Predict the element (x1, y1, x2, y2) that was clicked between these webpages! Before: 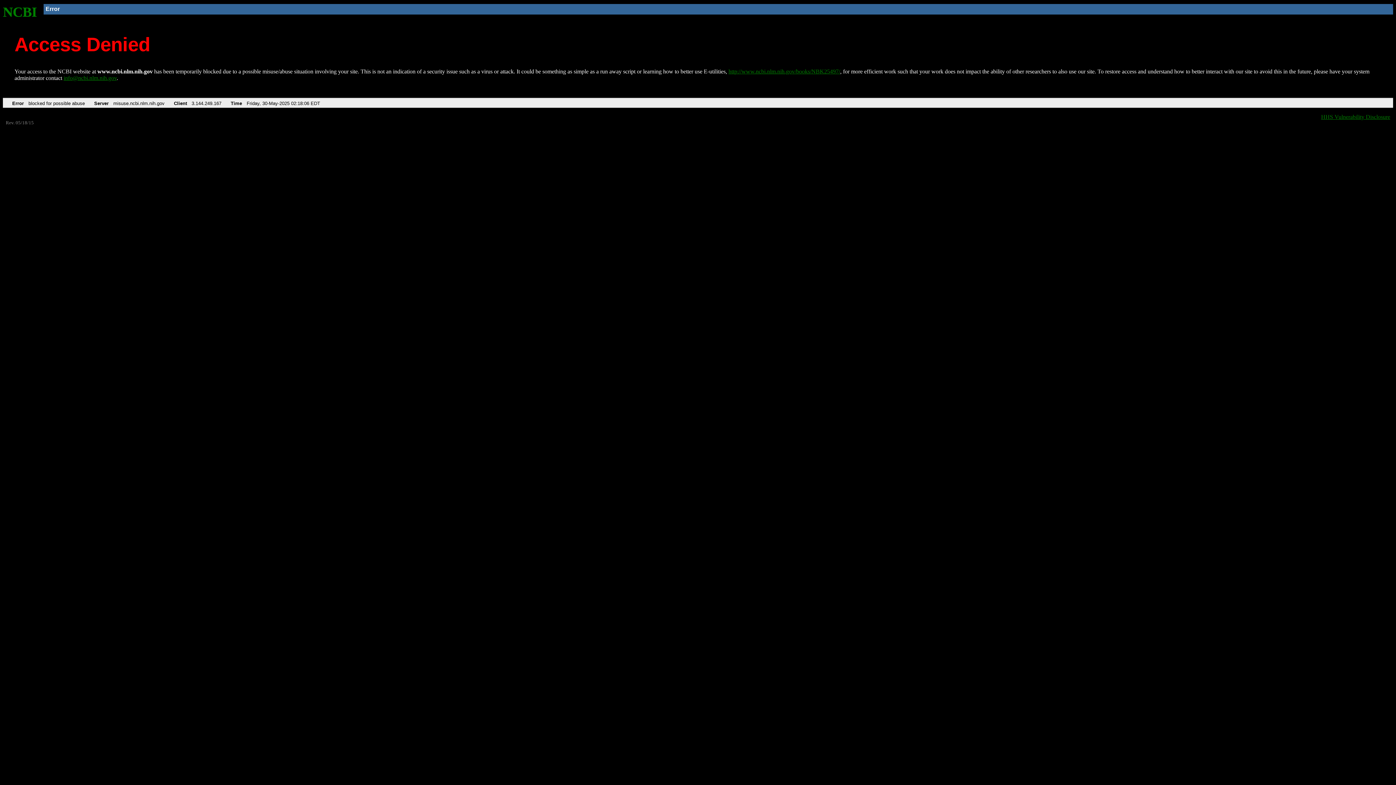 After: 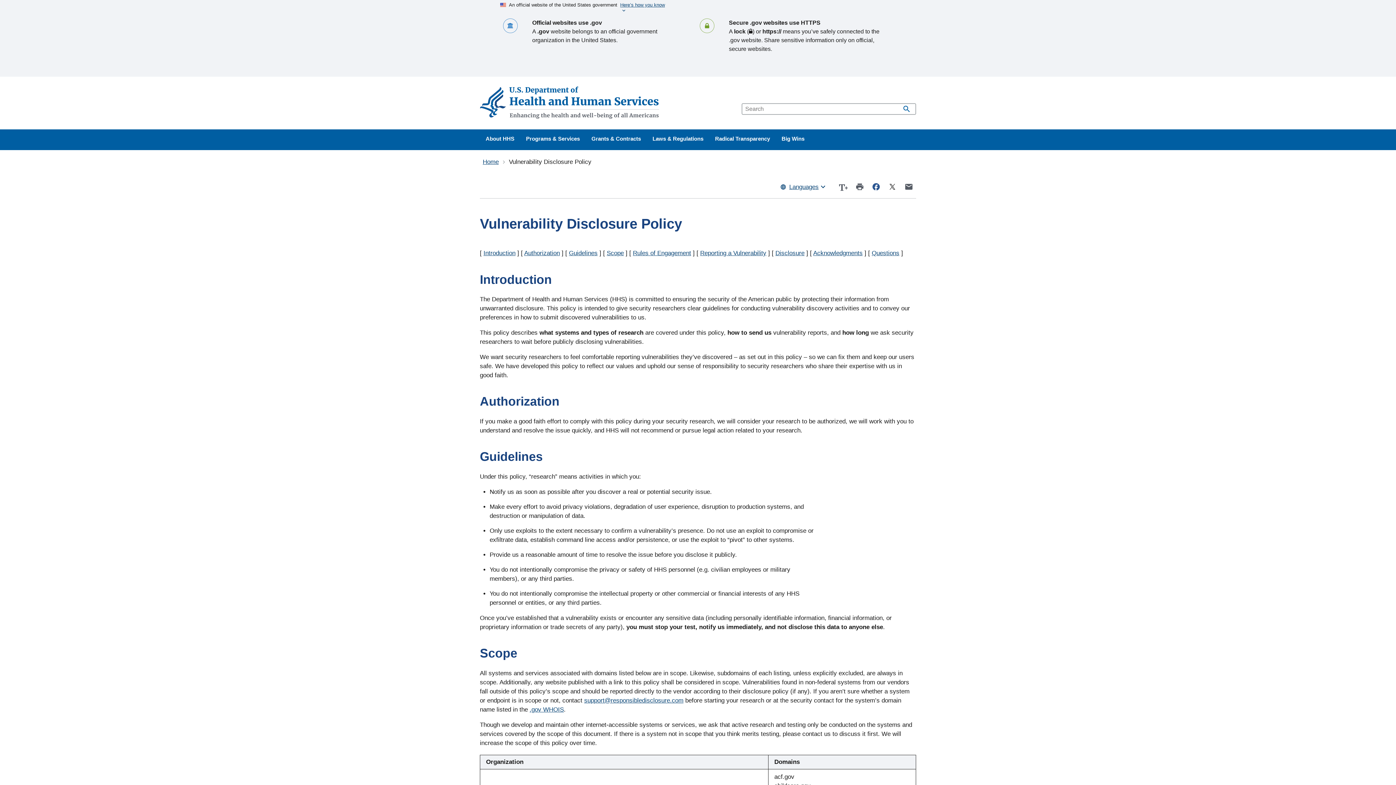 Action: bbox: (1321, 113, 1390, 119) label: HHS Vulnerability Disclosure